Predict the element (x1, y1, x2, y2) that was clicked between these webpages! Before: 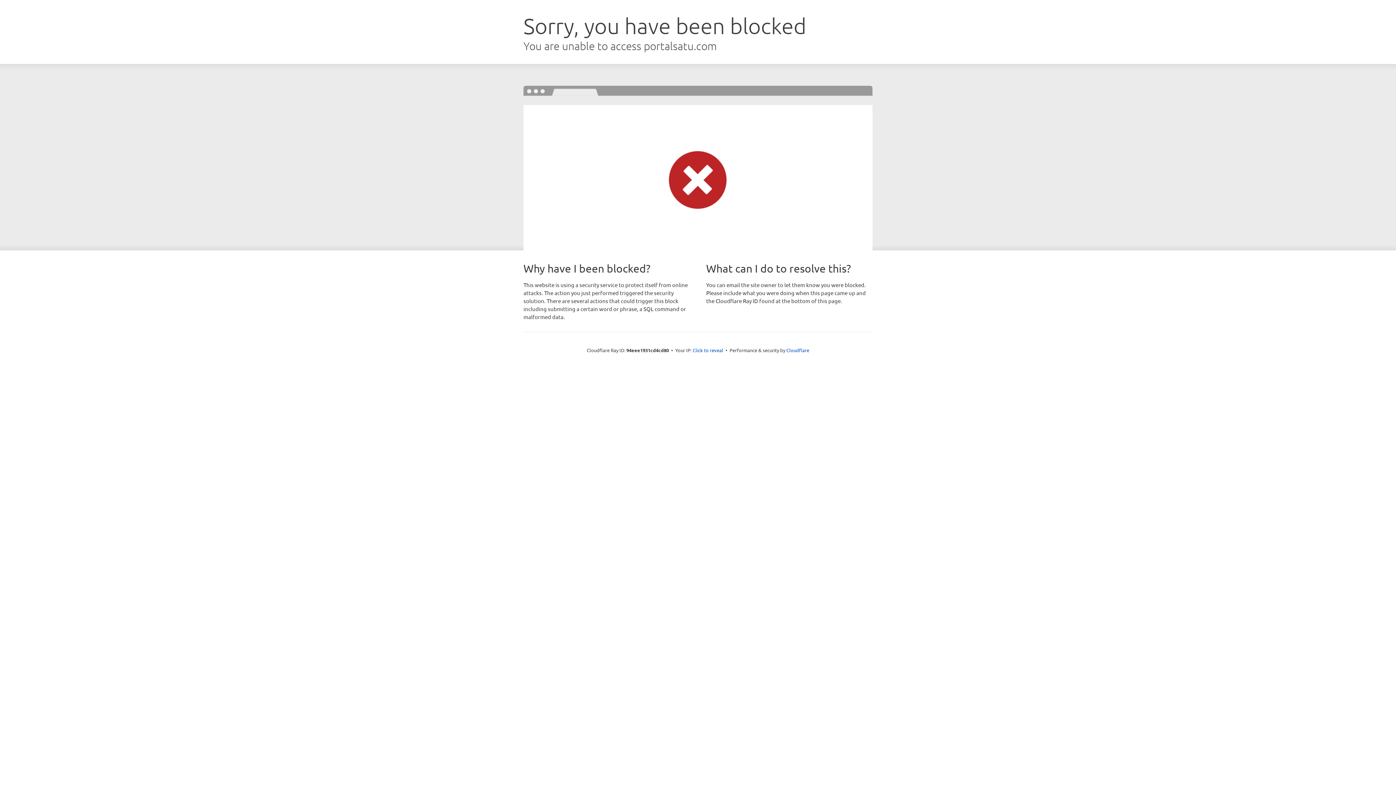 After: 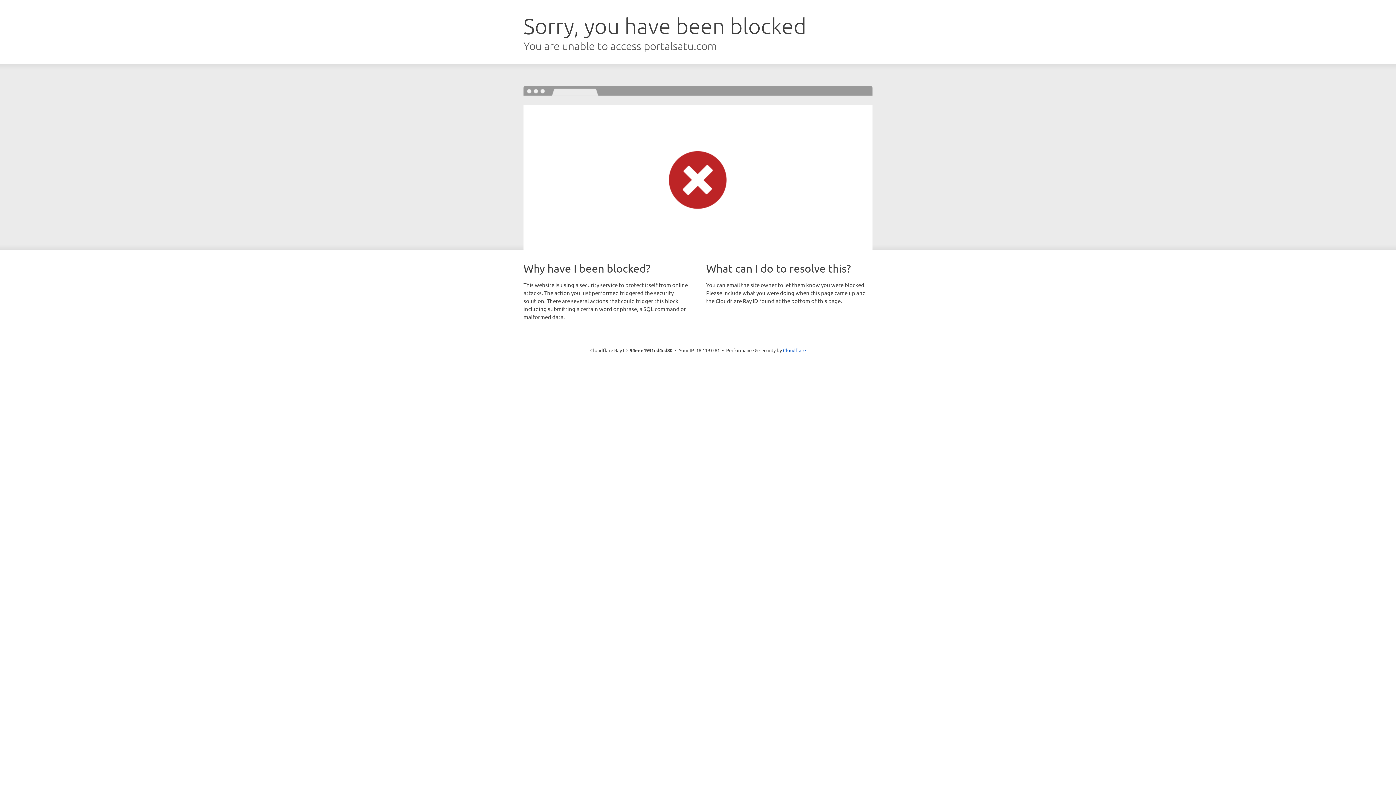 Action: bbox: (692, 346, 723, 353) label: Click to reveal